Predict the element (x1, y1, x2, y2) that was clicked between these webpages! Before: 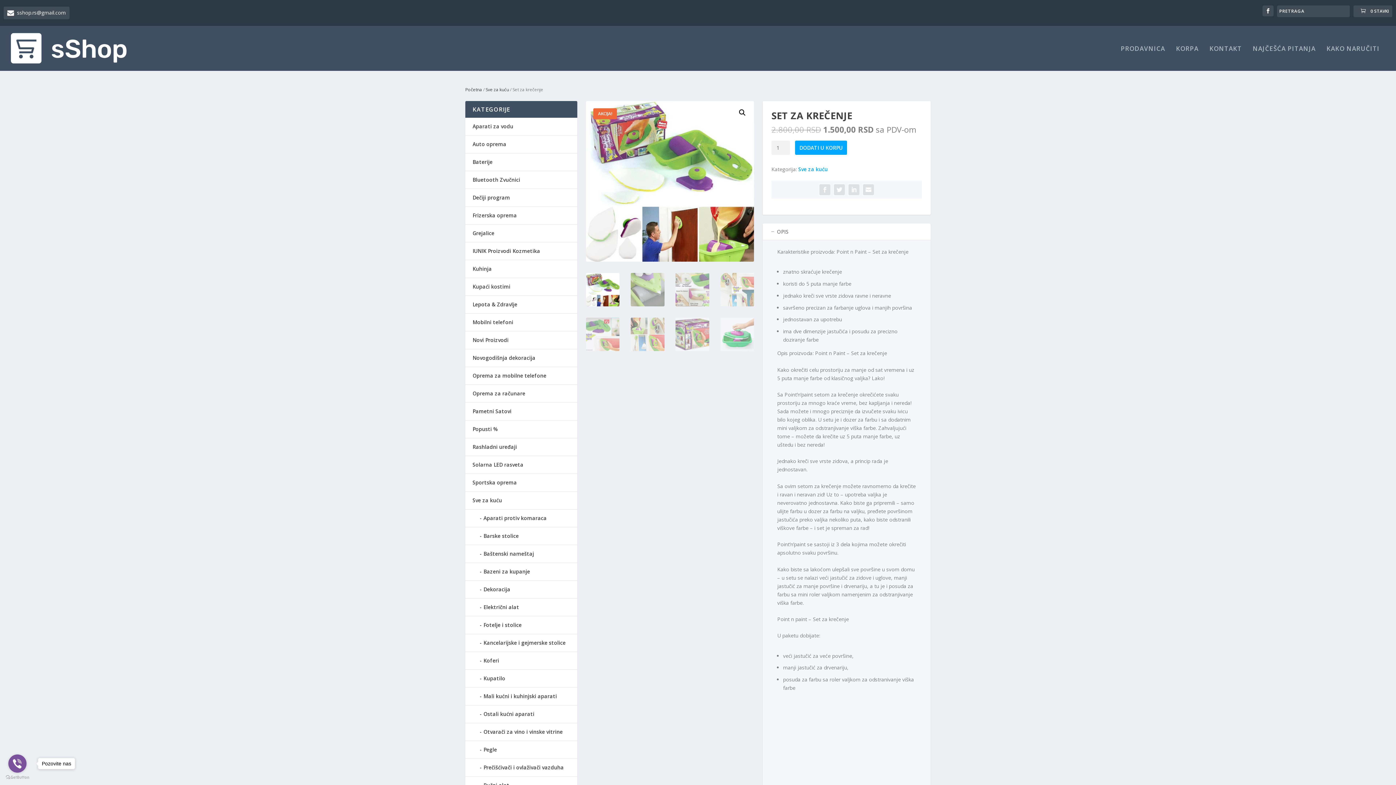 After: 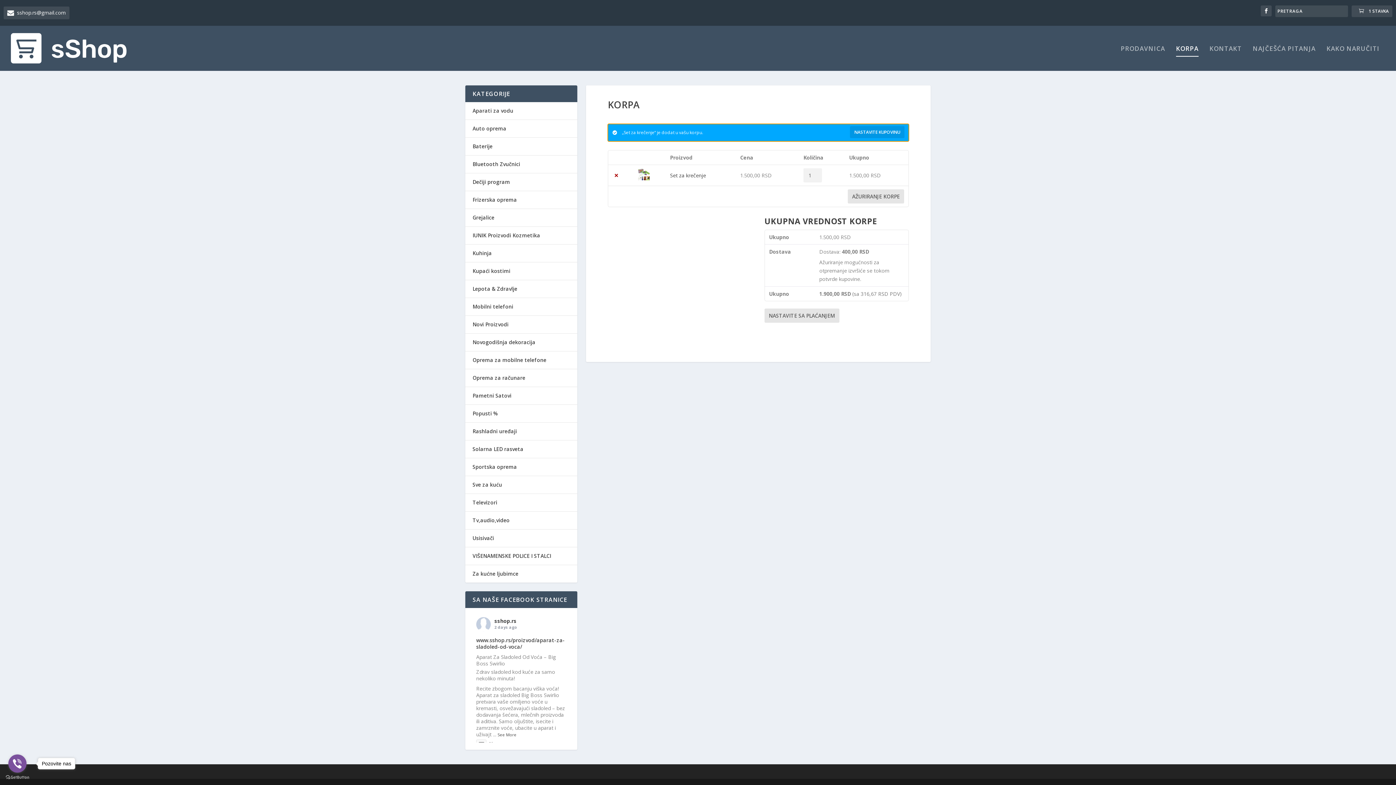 Action: bbox: (795, 140, 847, 154) label: DODATI U KORPU